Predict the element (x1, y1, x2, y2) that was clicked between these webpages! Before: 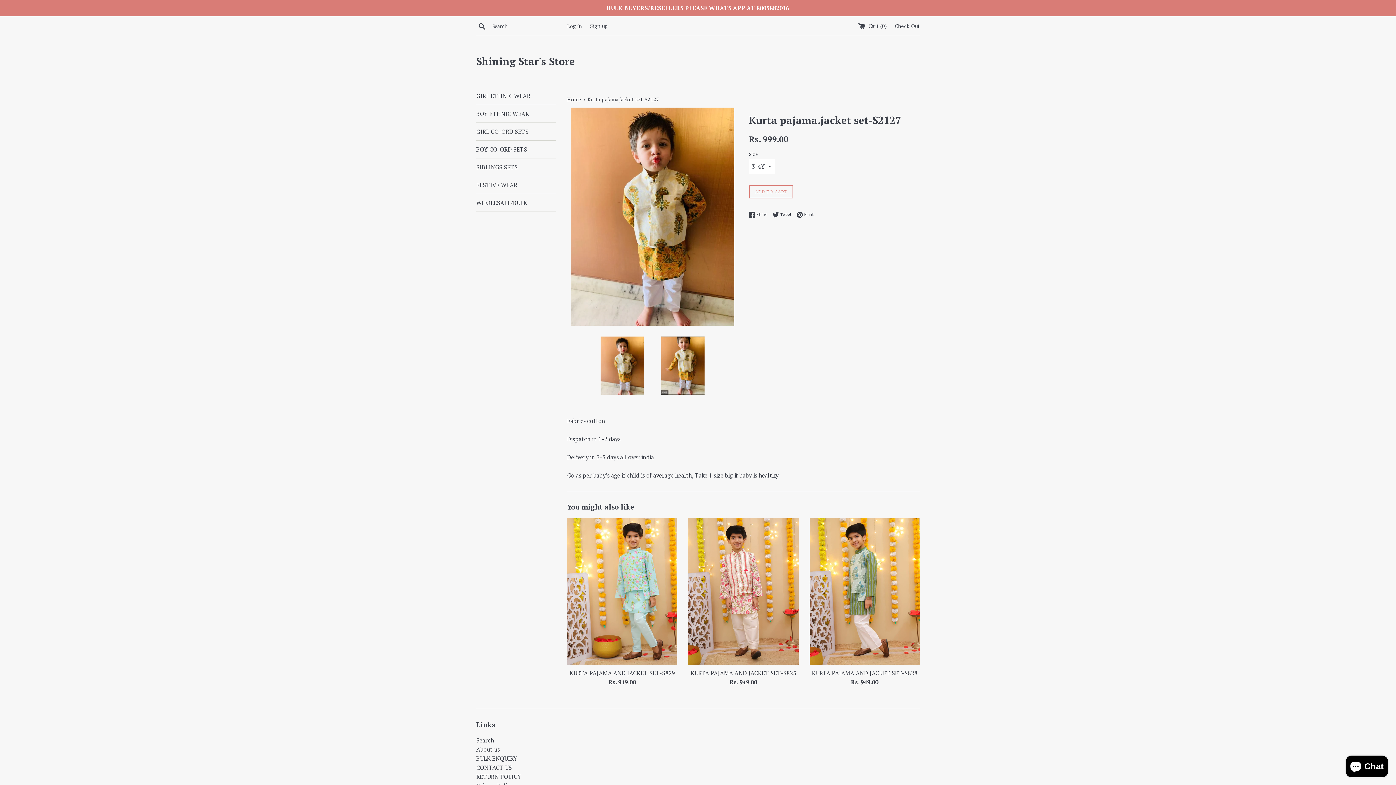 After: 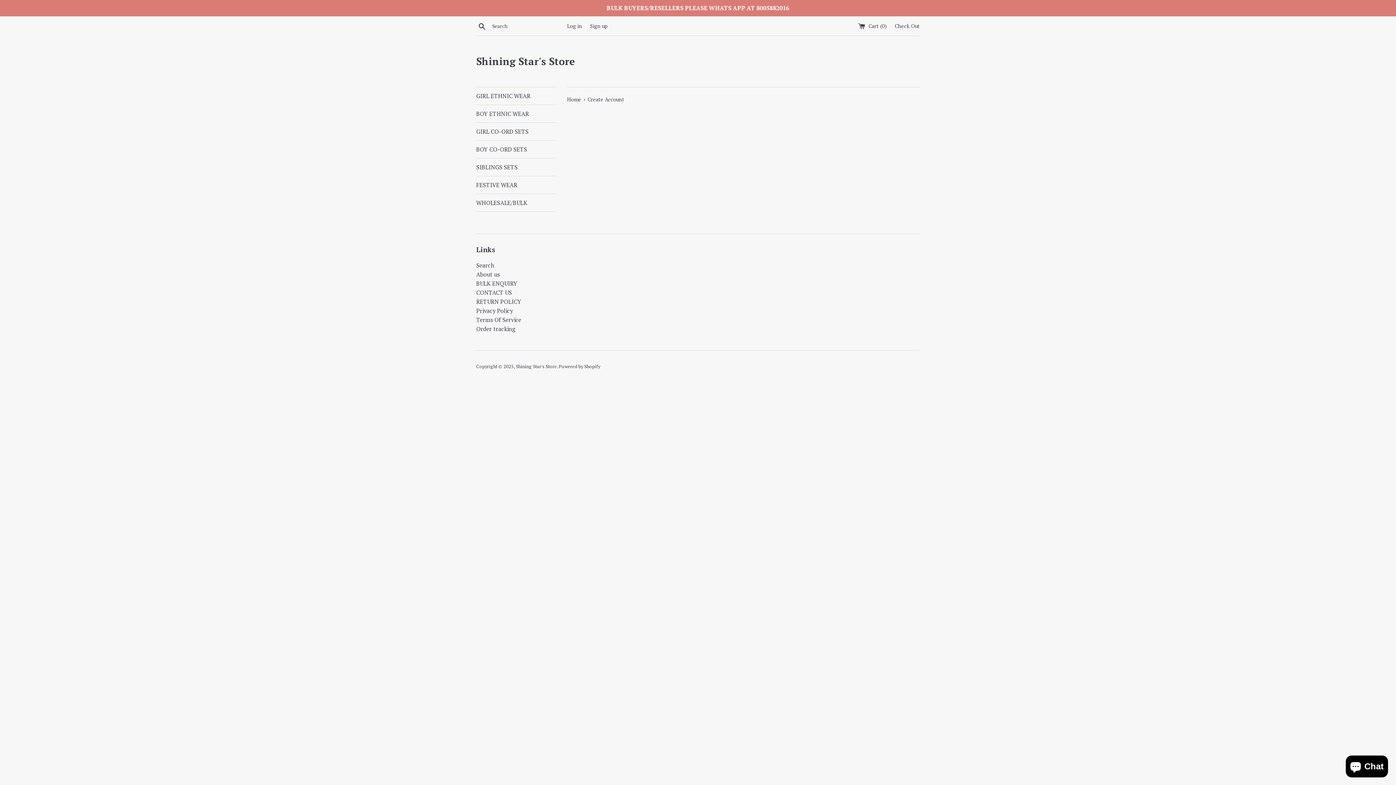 Action: label: Sign up bbox: (590, 22, 608, 29)